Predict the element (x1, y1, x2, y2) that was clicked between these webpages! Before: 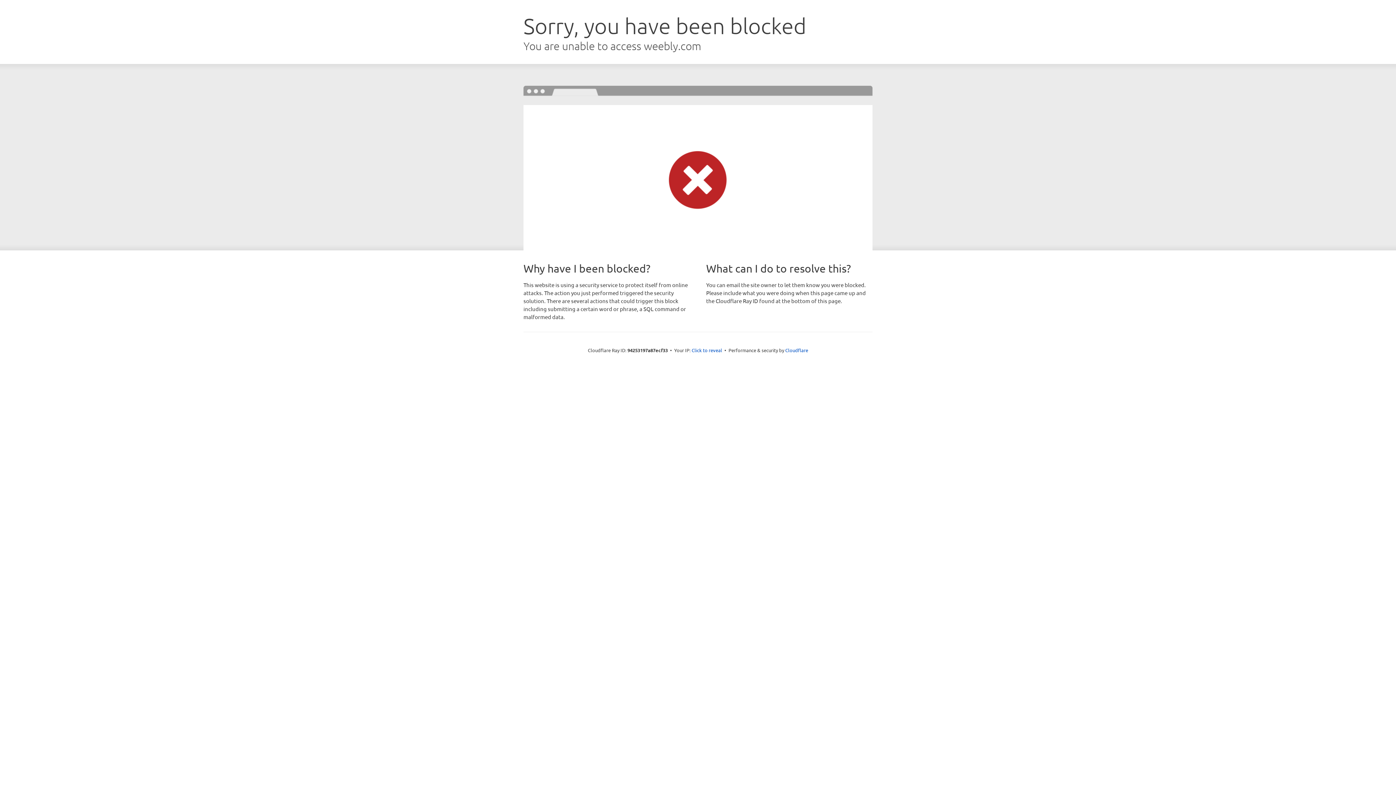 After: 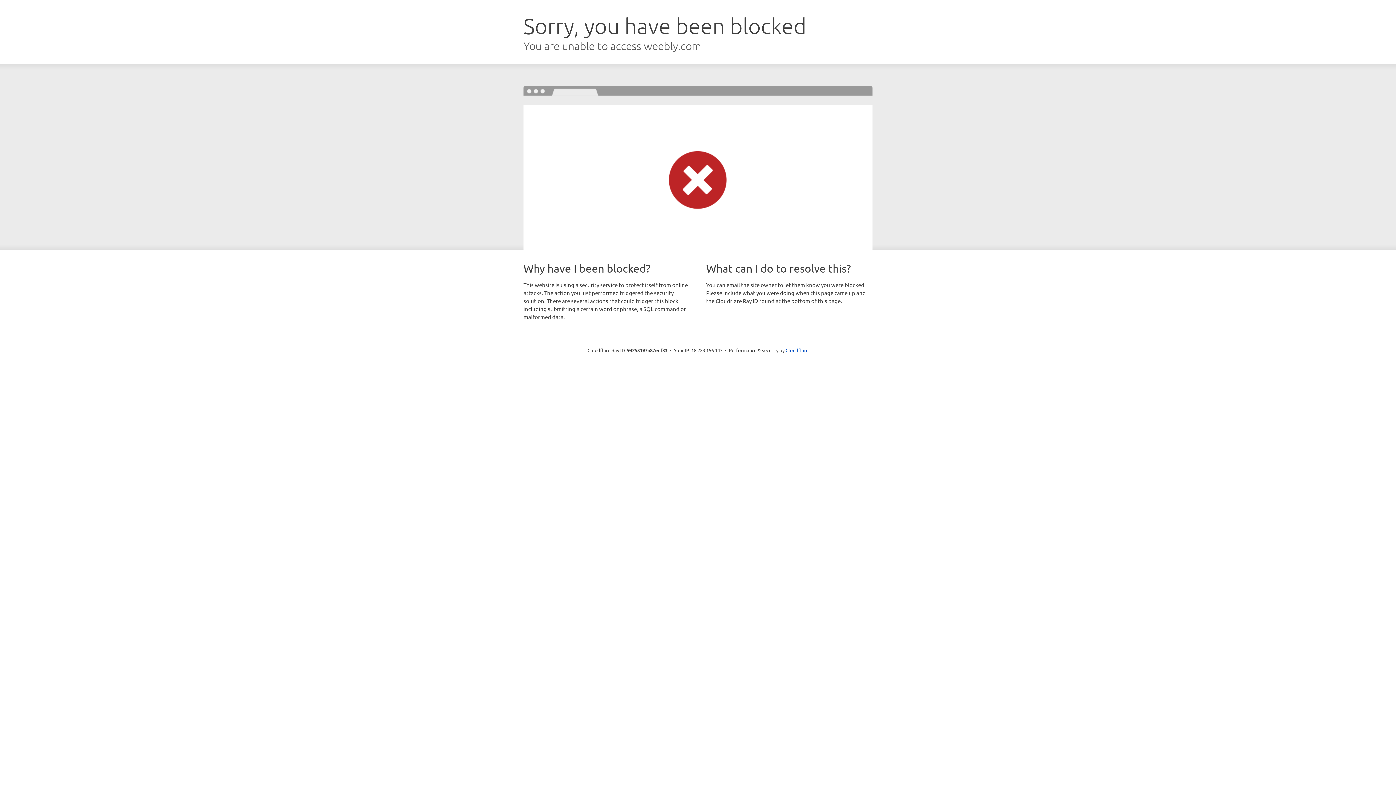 Action: bbox: (691, 346, 722, 353) label: Click to reveal